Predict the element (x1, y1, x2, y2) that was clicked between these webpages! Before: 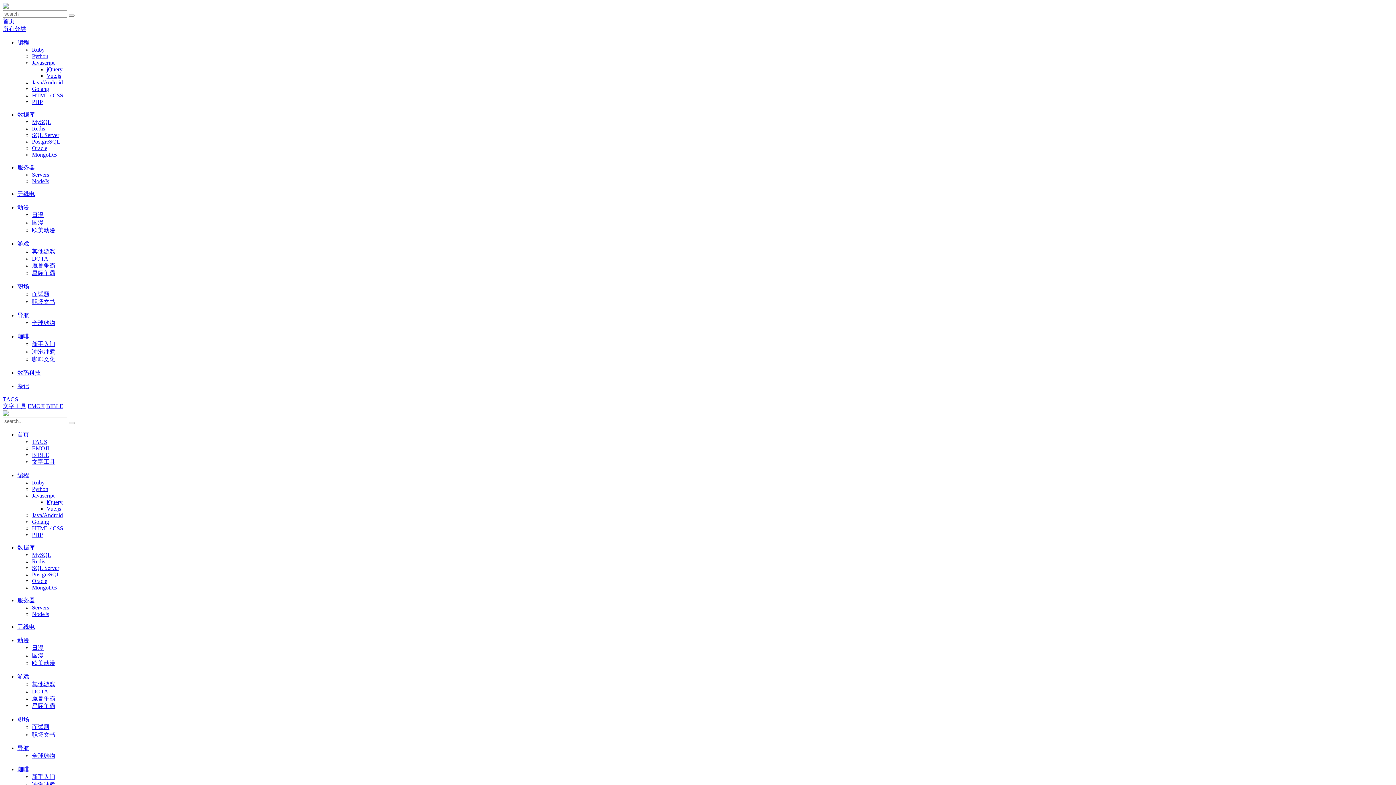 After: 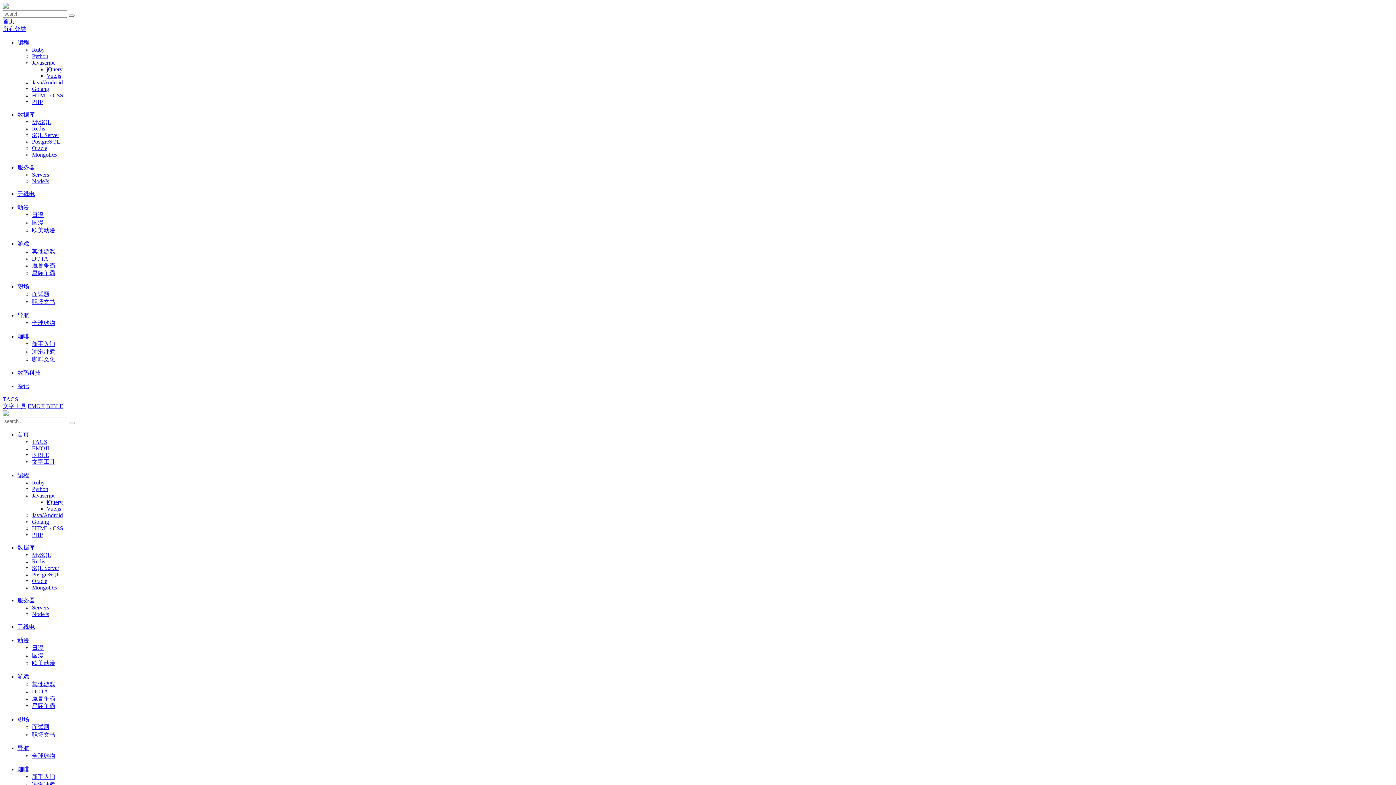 Action: bbox: (32, 532, 42, 538) label: PHP